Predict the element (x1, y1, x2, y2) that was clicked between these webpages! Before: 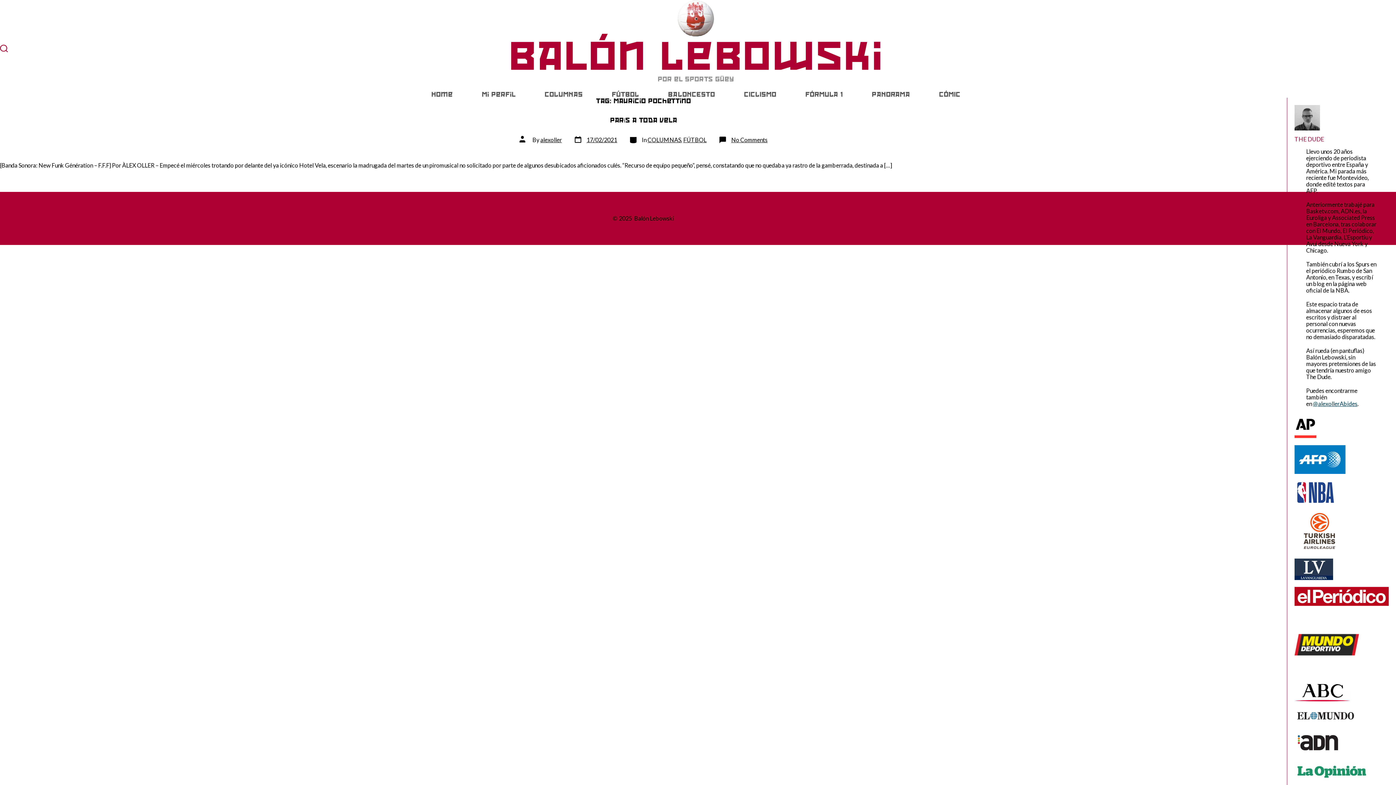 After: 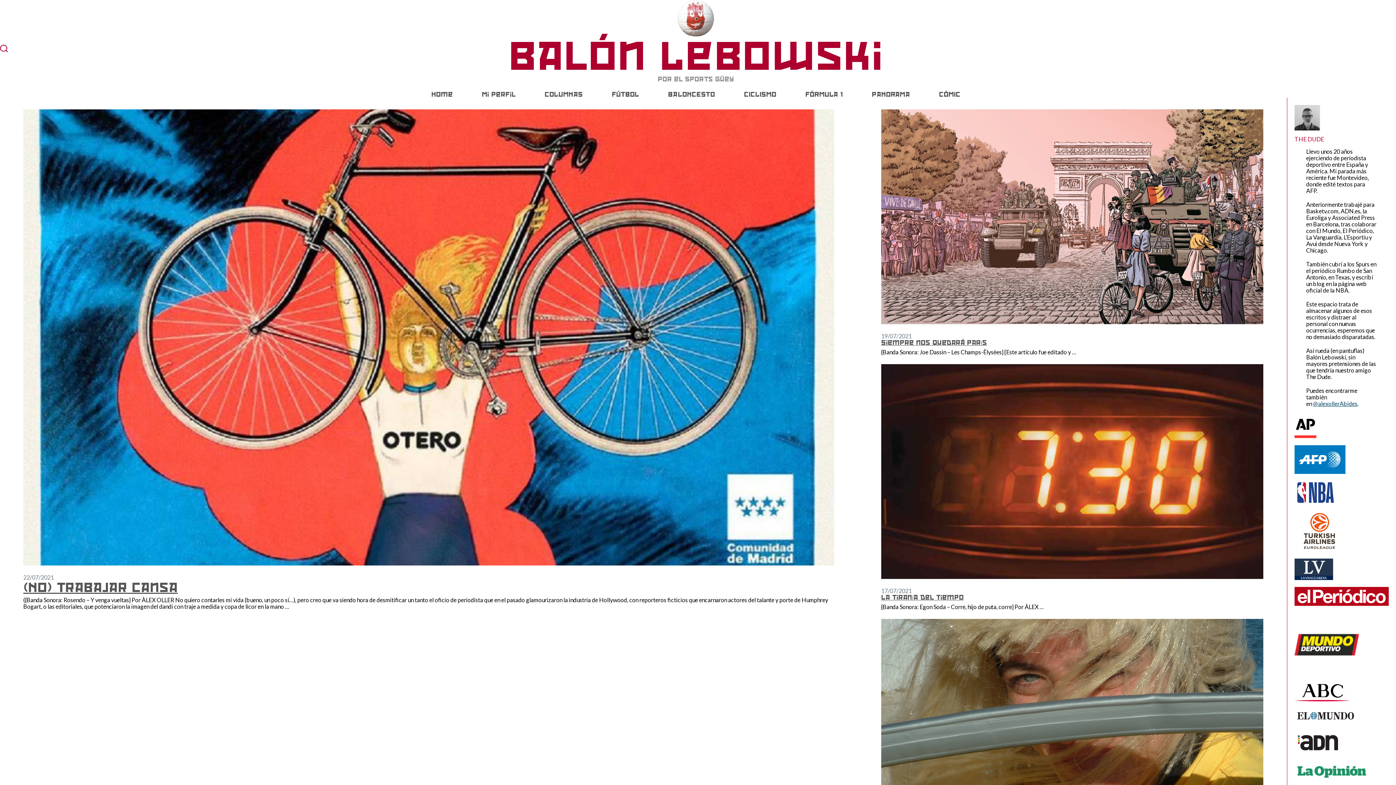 Action: bbox: (677, 0, 714, 36)